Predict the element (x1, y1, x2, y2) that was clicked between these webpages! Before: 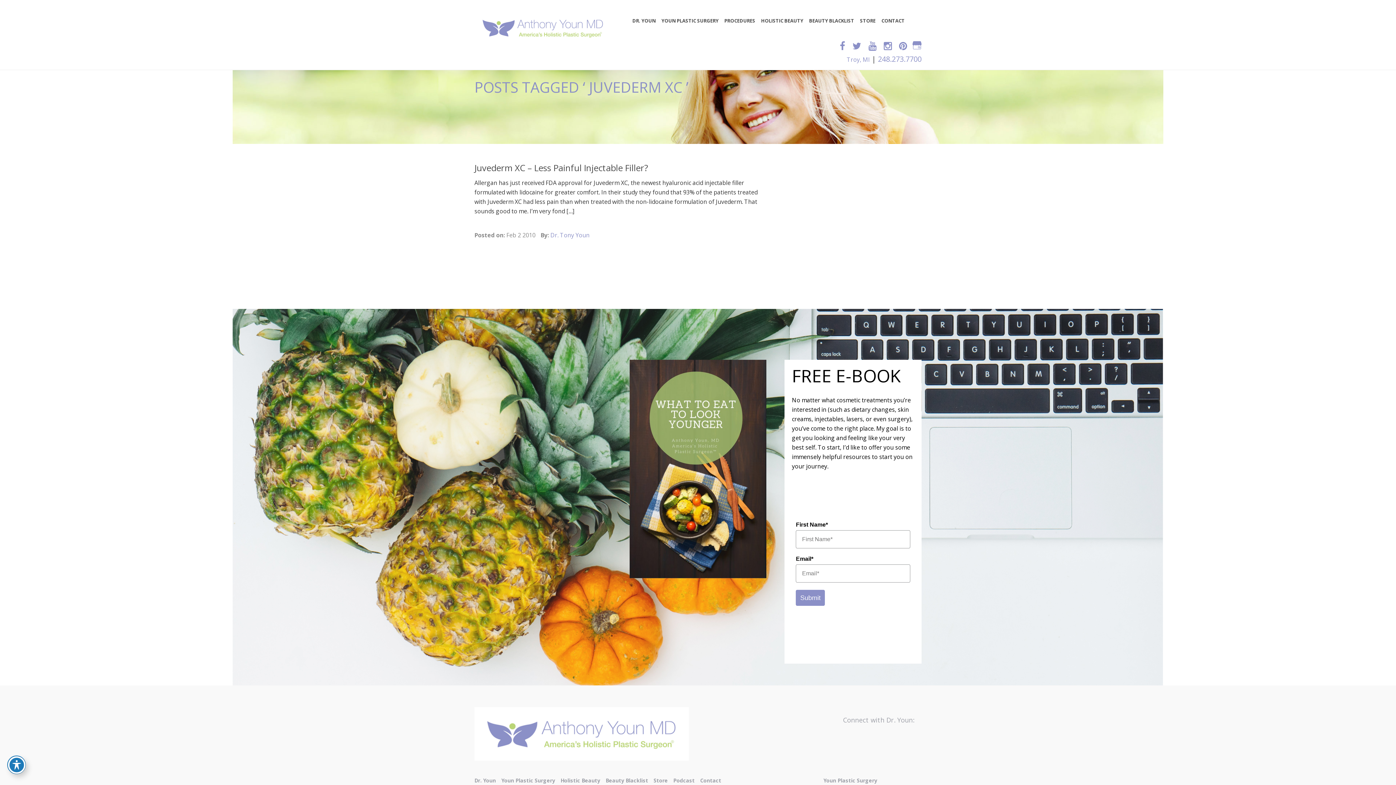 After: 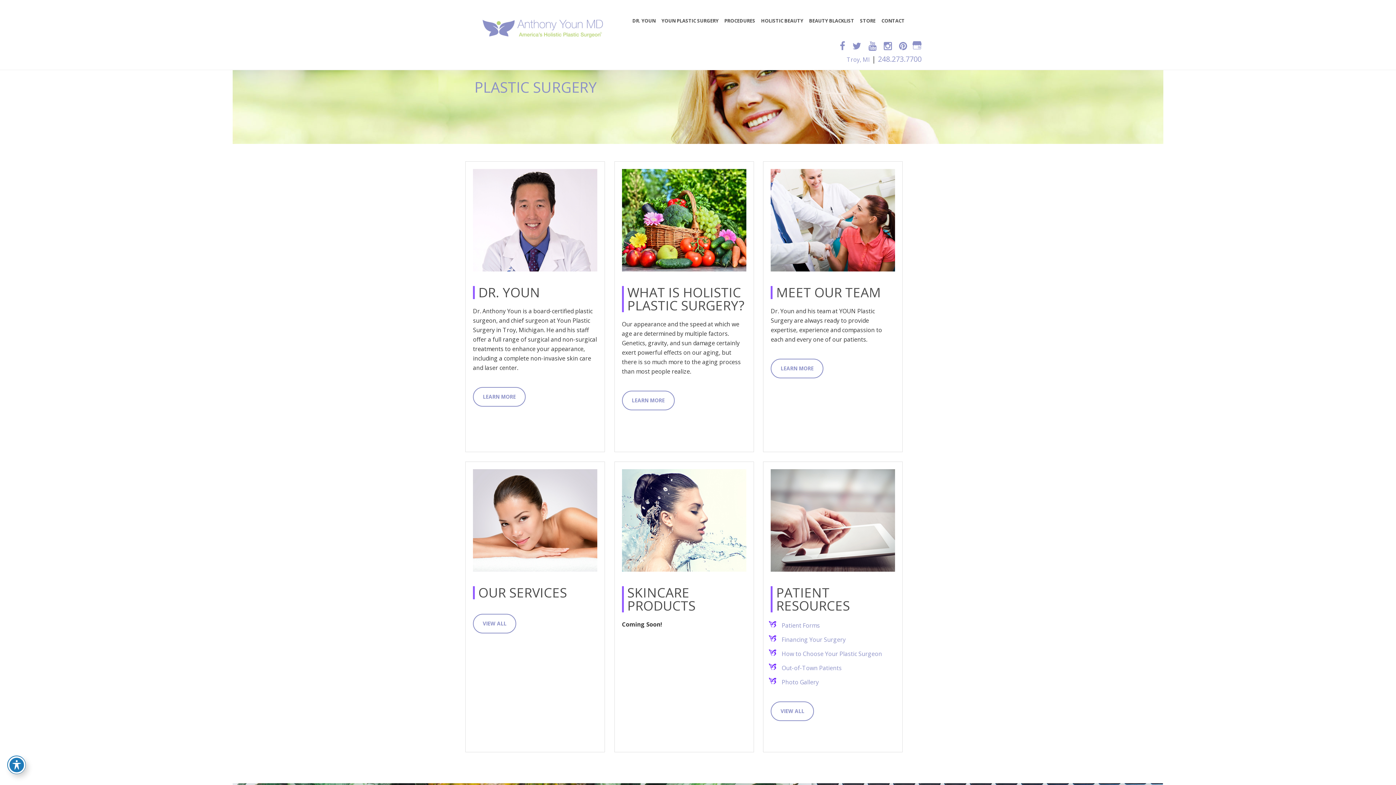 Action: label: YOUN PLASTIC SURGERY bbox: (658, 14, 721, 26)